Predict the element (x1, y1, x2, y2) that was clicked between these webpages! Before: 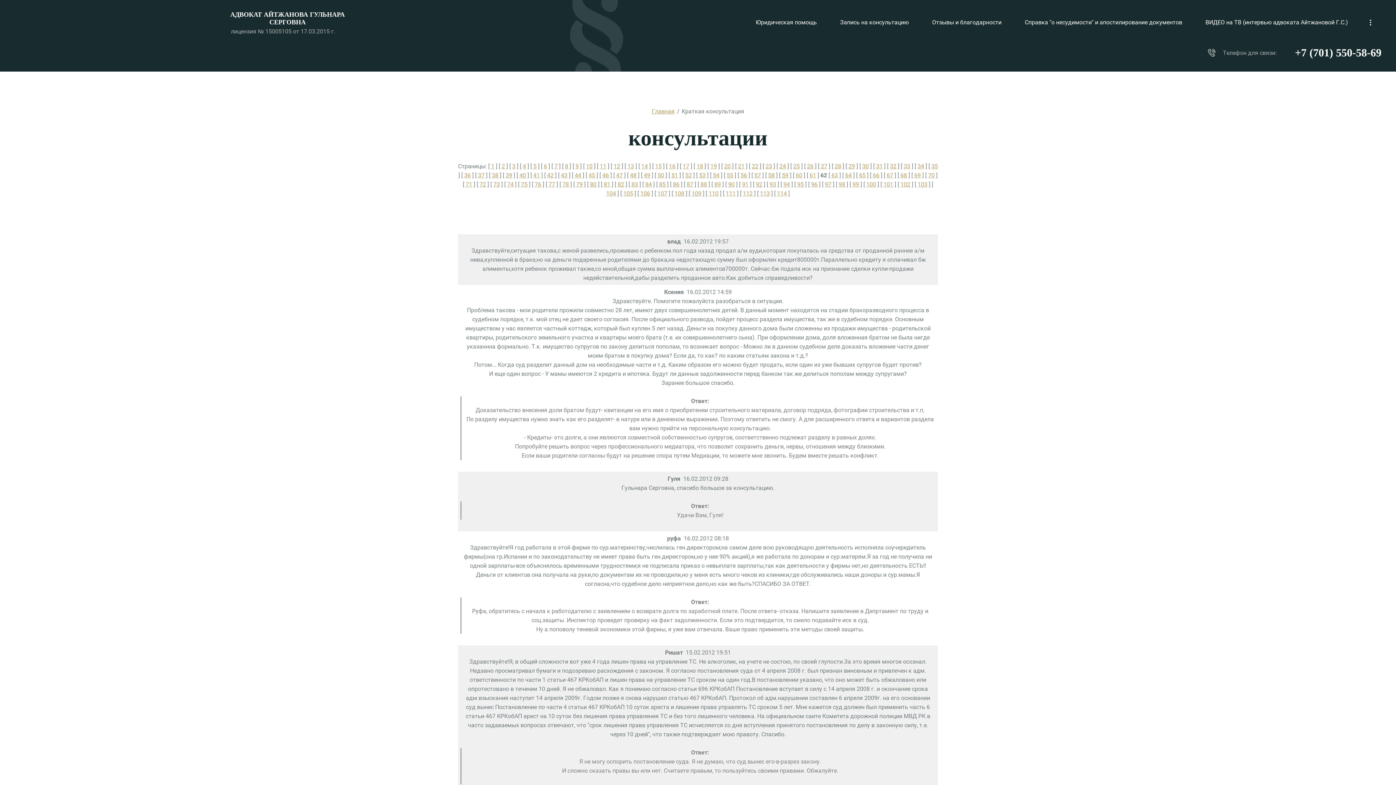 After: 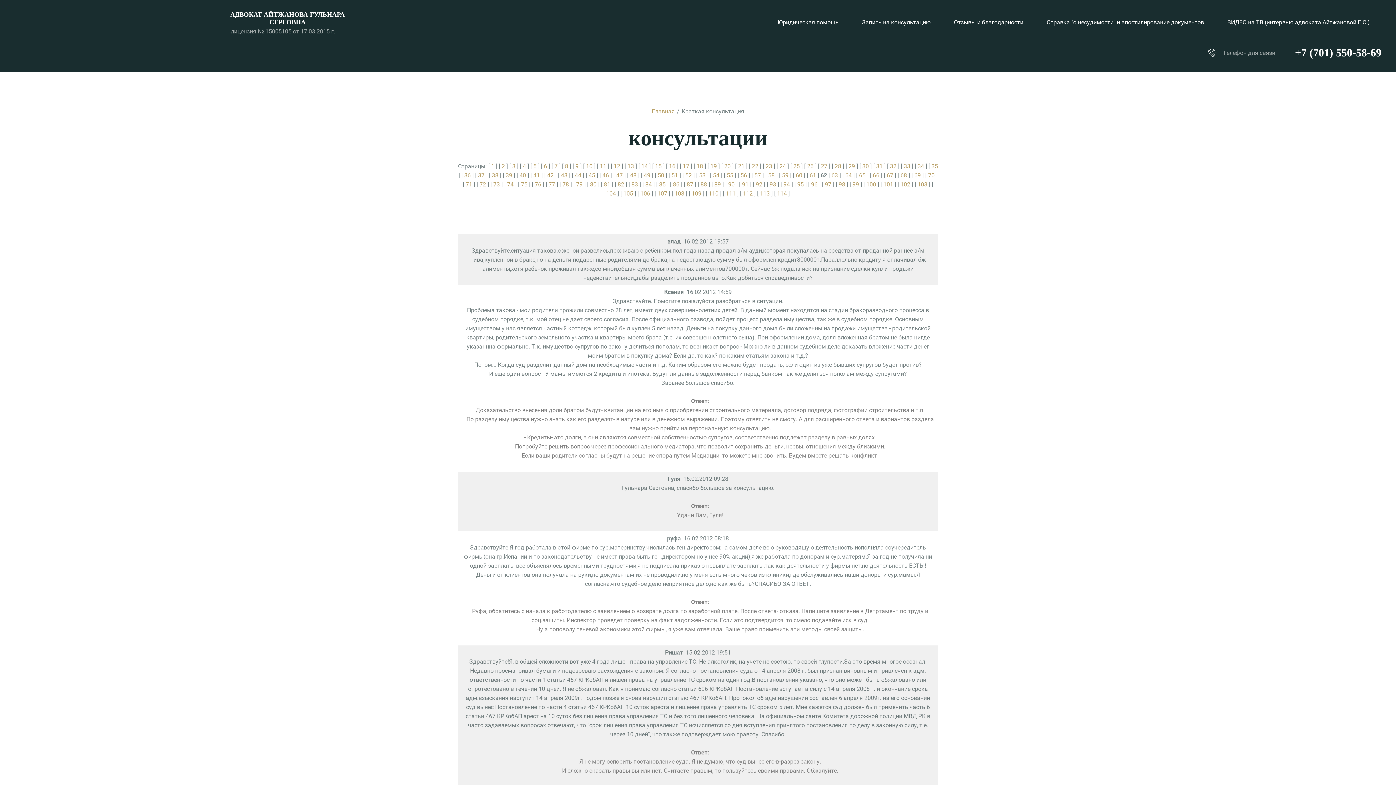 Action: label: 68 bbox: (900, 172, 907, 178)